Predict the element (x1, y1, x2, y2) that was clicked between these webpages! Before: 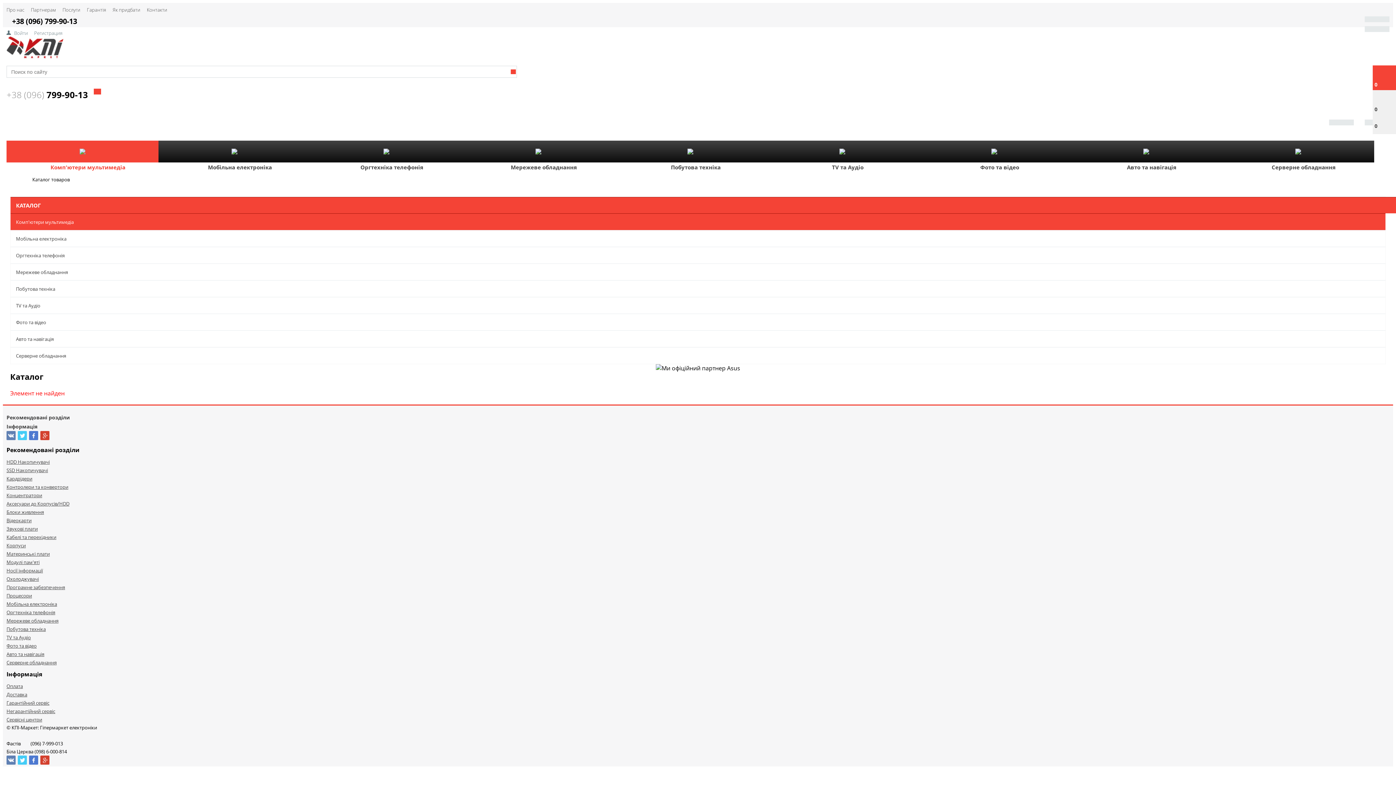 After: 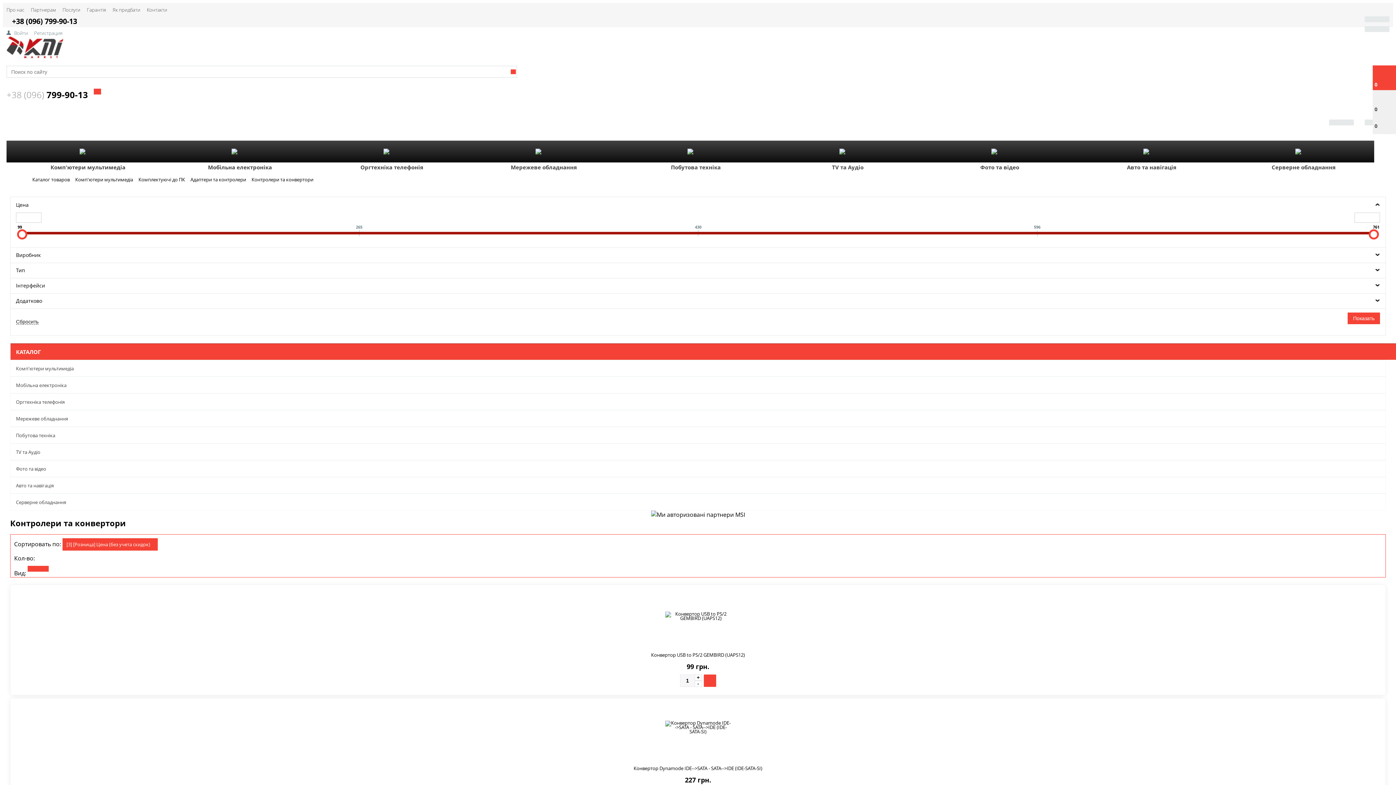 Action: bbox: (6, 484, 68, 490) label: Контролери та конвертори